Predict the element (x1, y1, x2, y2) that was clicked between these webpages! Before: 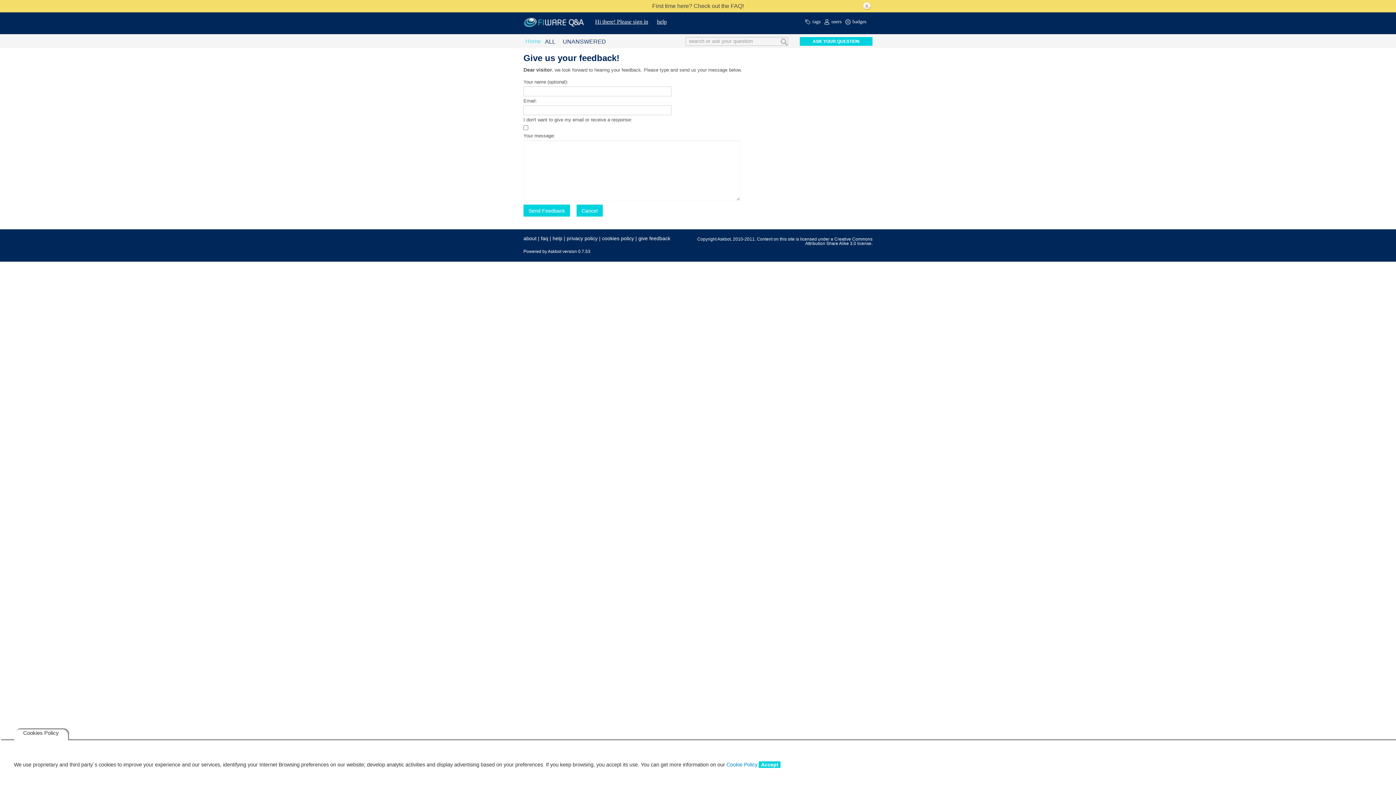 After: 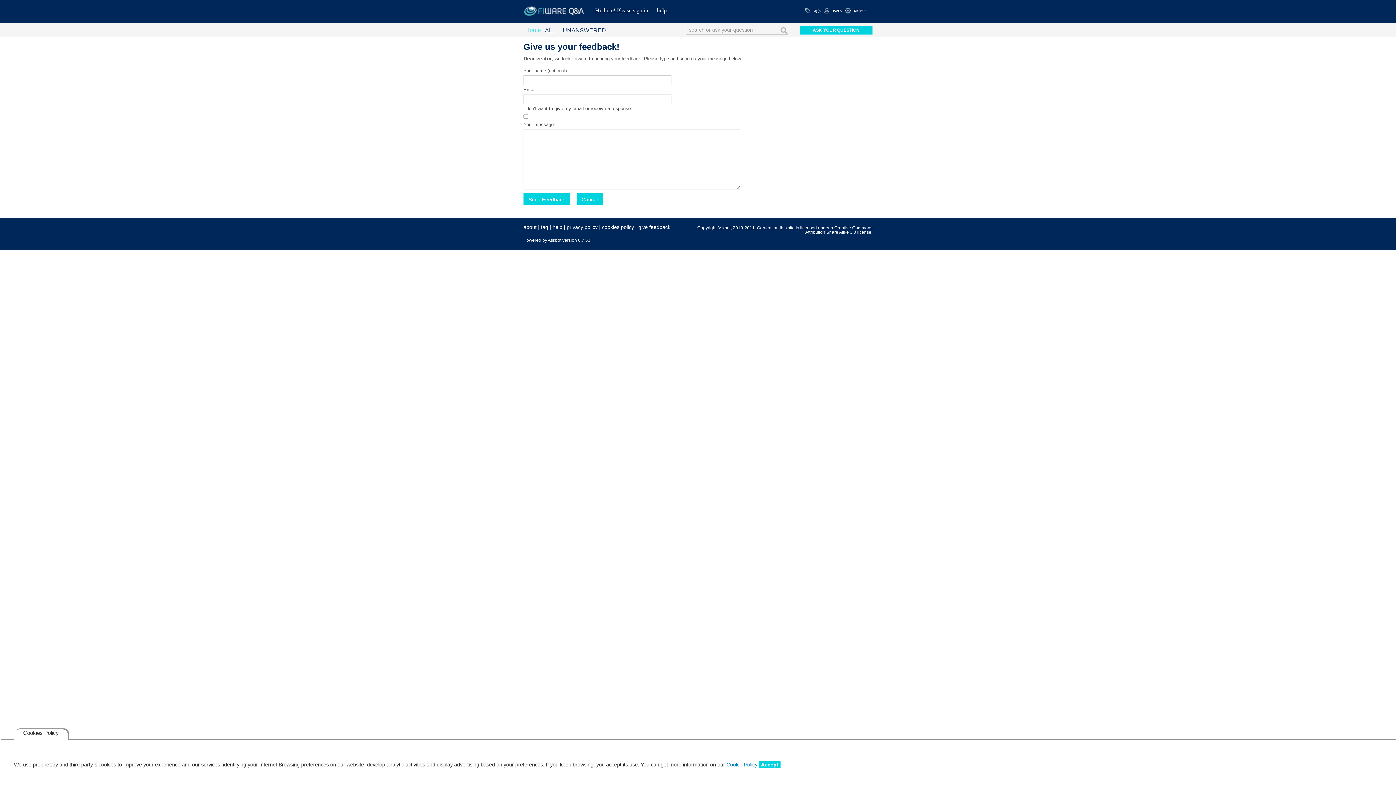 Action: label: give feedback bbox: (638, 235, 670, 241)